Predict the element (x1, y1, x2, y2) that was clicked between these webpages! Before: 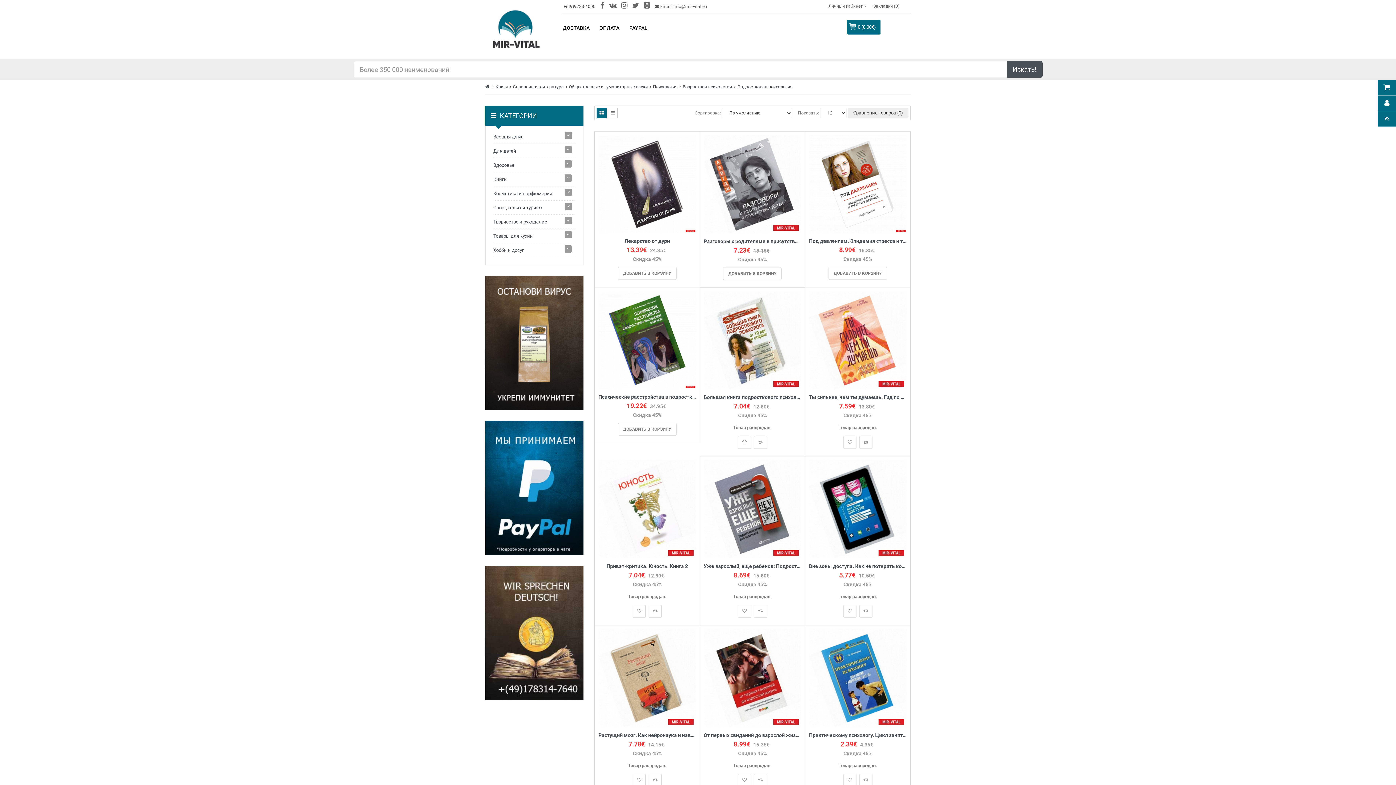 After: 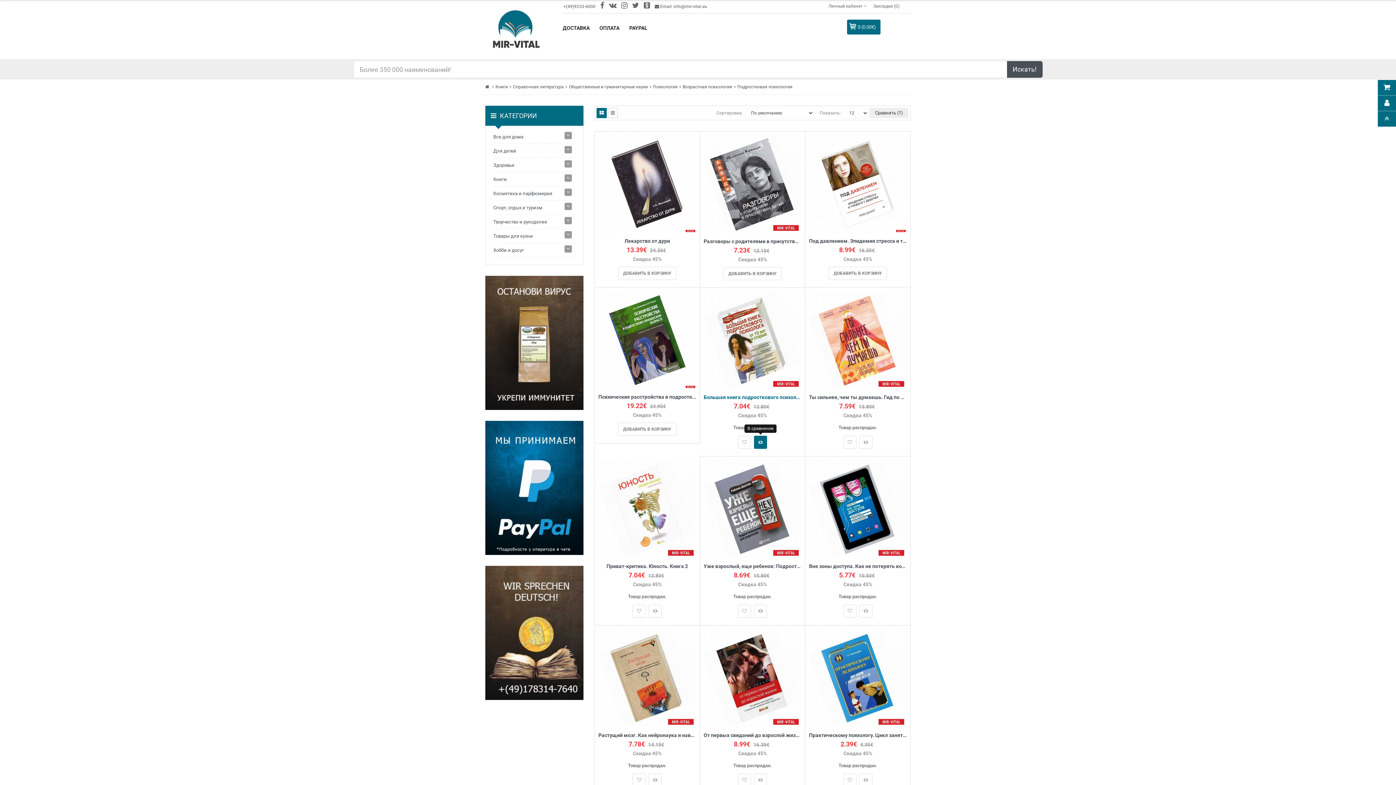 Action: bbox: (754, 436, 767, 449)